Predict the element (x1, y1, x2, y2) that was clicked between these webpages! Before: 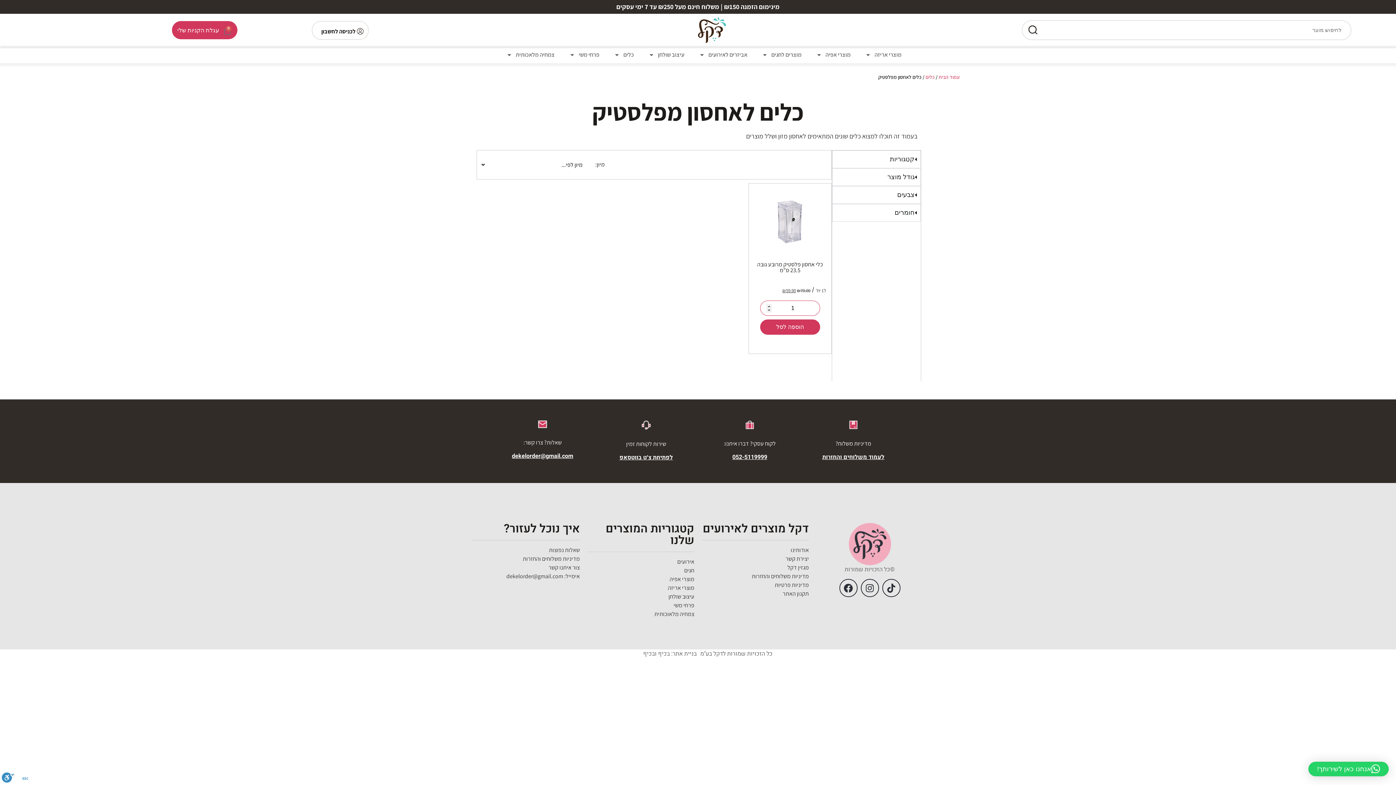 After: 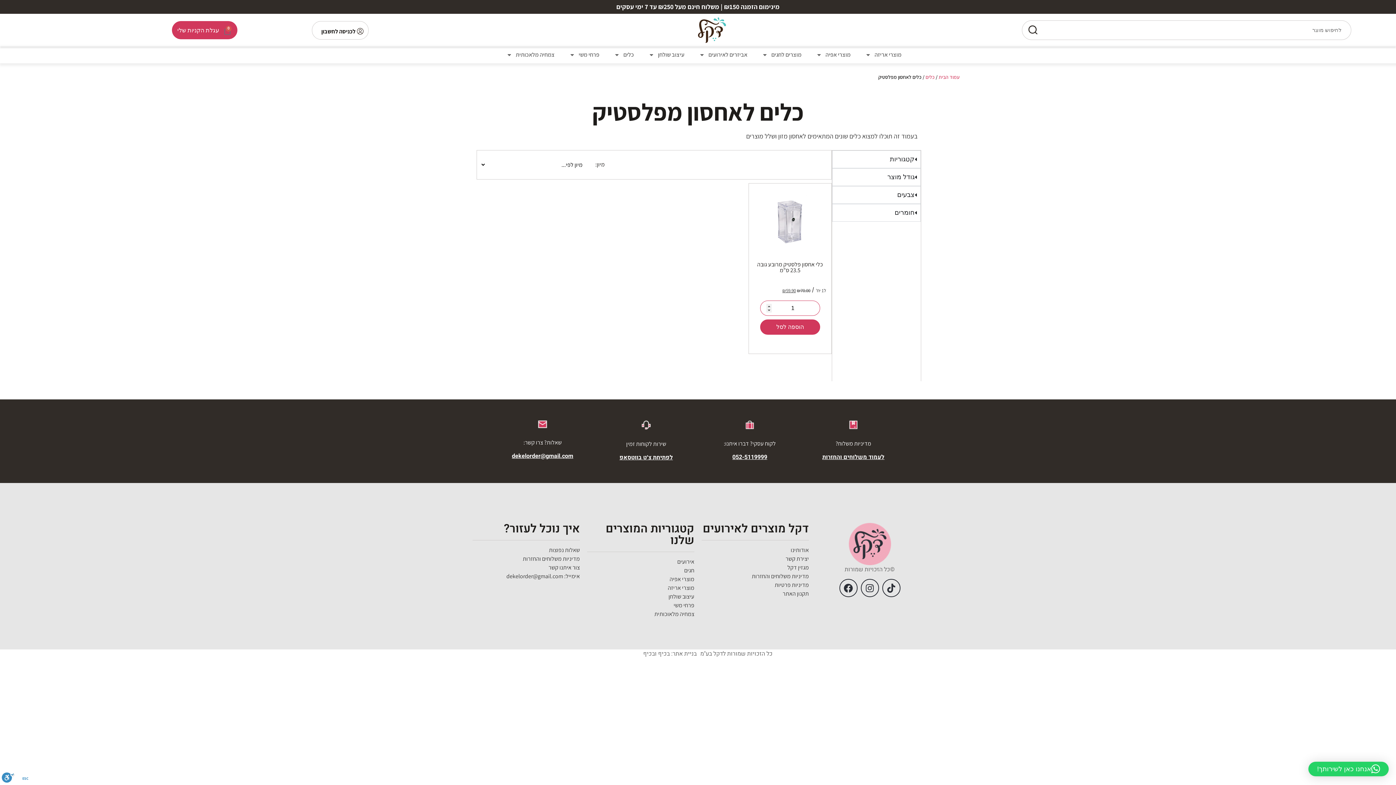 Action: bbox: (1308, 762, 1389, 776) label: אנחנו כאן לשירותך!